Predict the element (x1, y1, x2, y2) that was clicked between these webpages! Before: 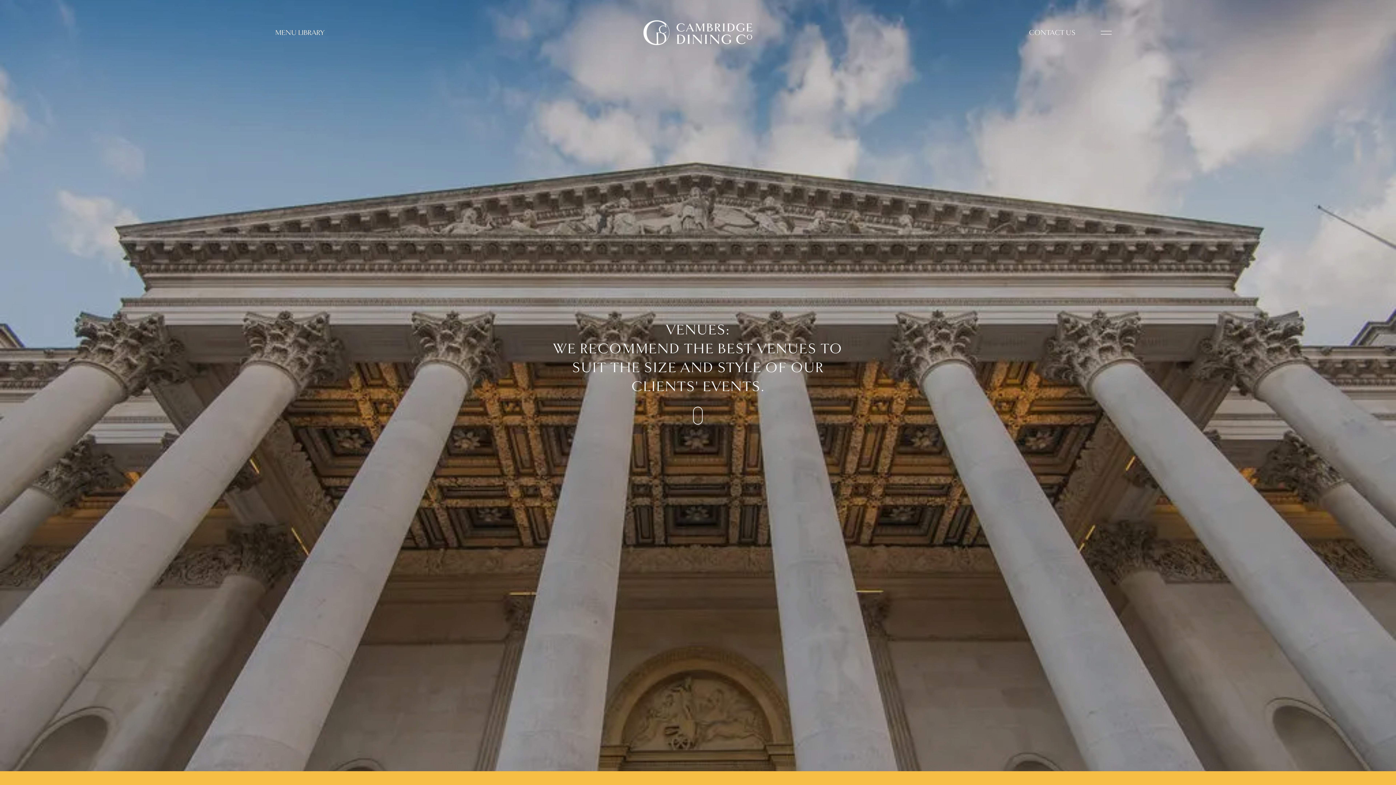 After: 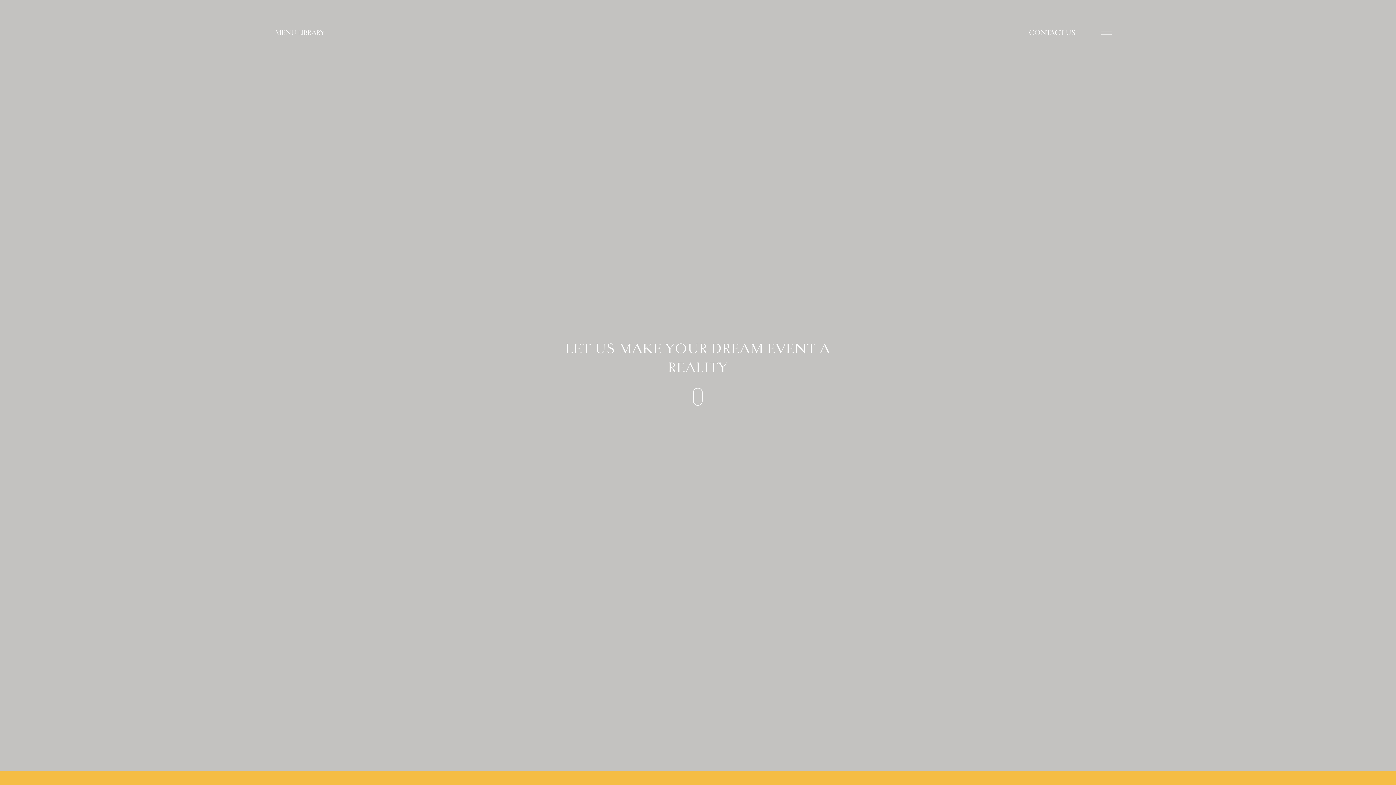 Action: label: CONTACT US bbox: (1029, 27, 1075, 38)